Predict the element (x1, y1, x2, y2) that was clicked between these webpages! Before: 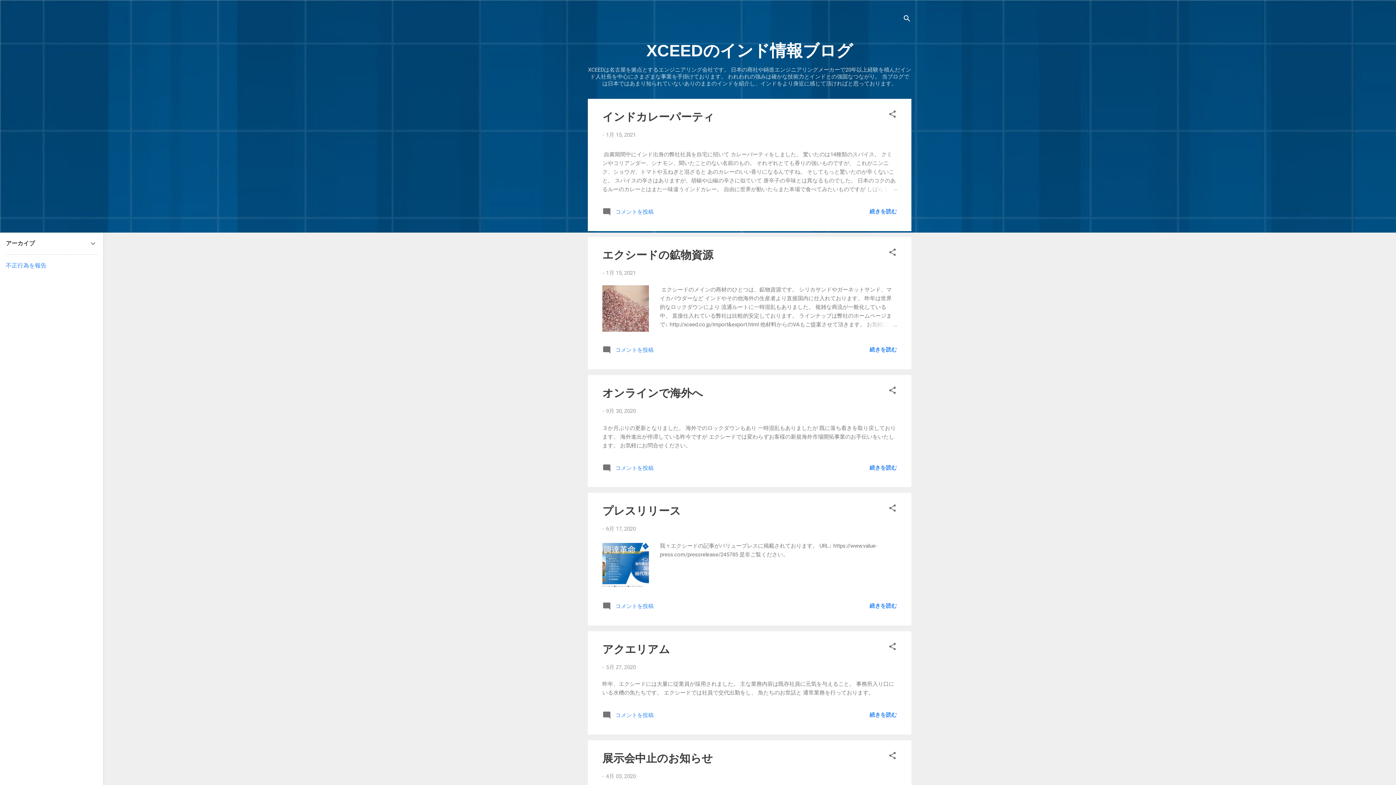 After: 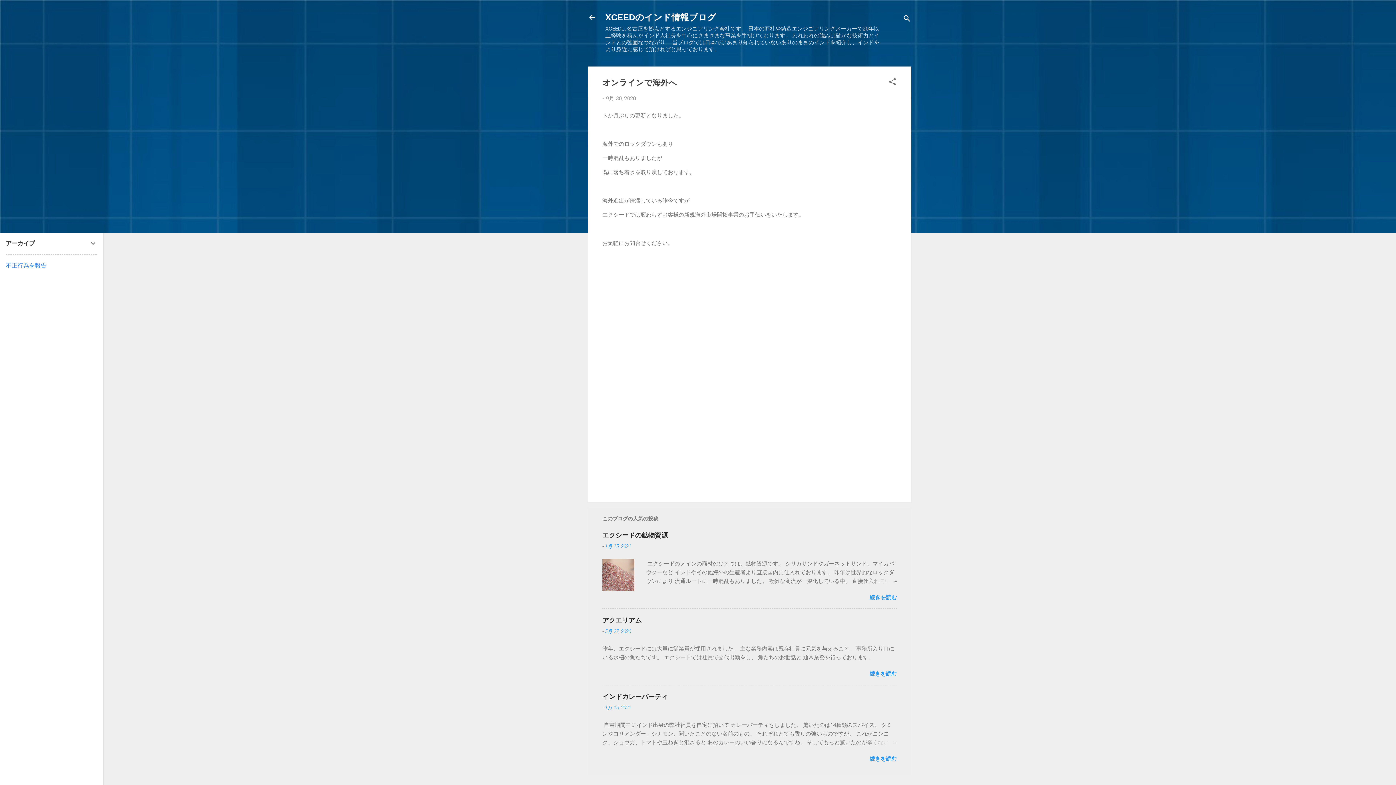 Action: label: 続きを読む bbox: (869, 464, 897, 471)